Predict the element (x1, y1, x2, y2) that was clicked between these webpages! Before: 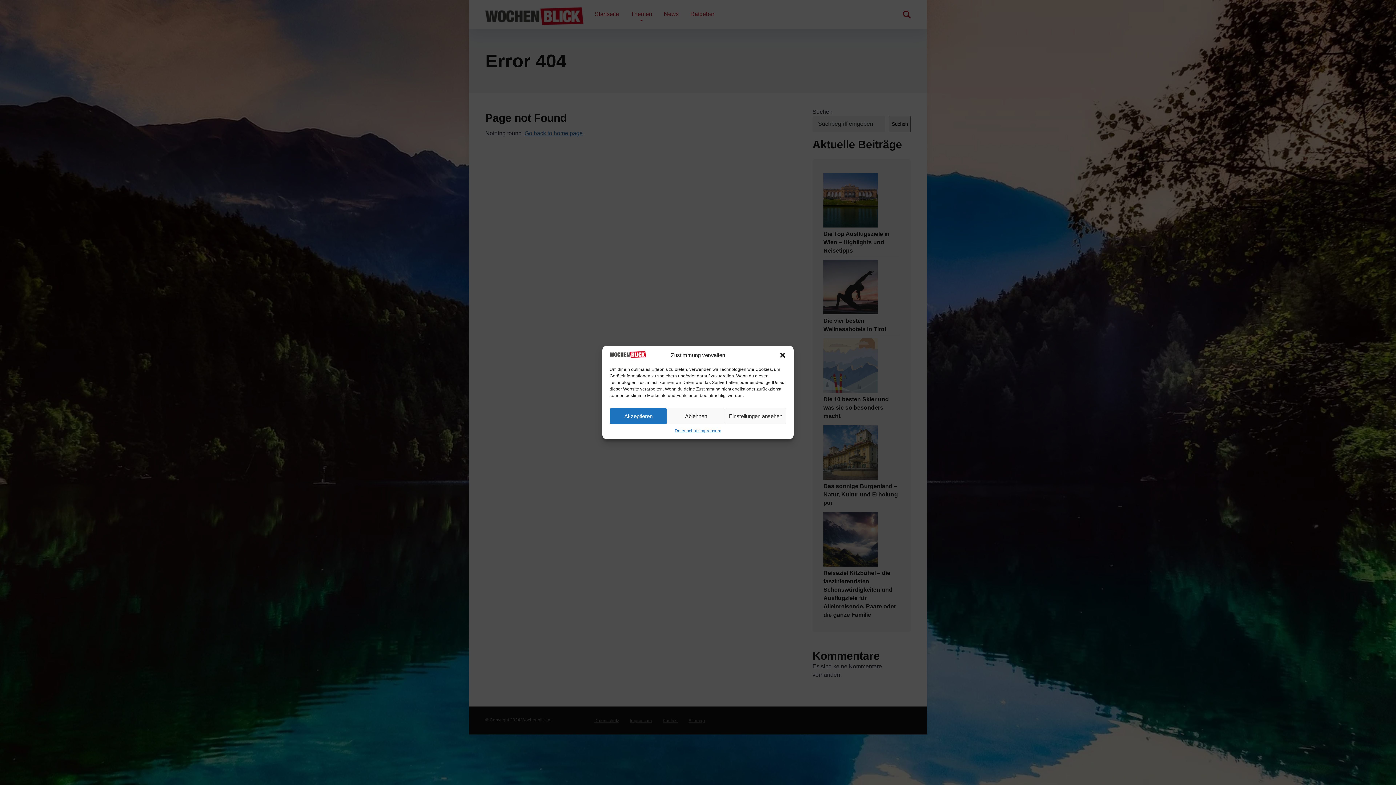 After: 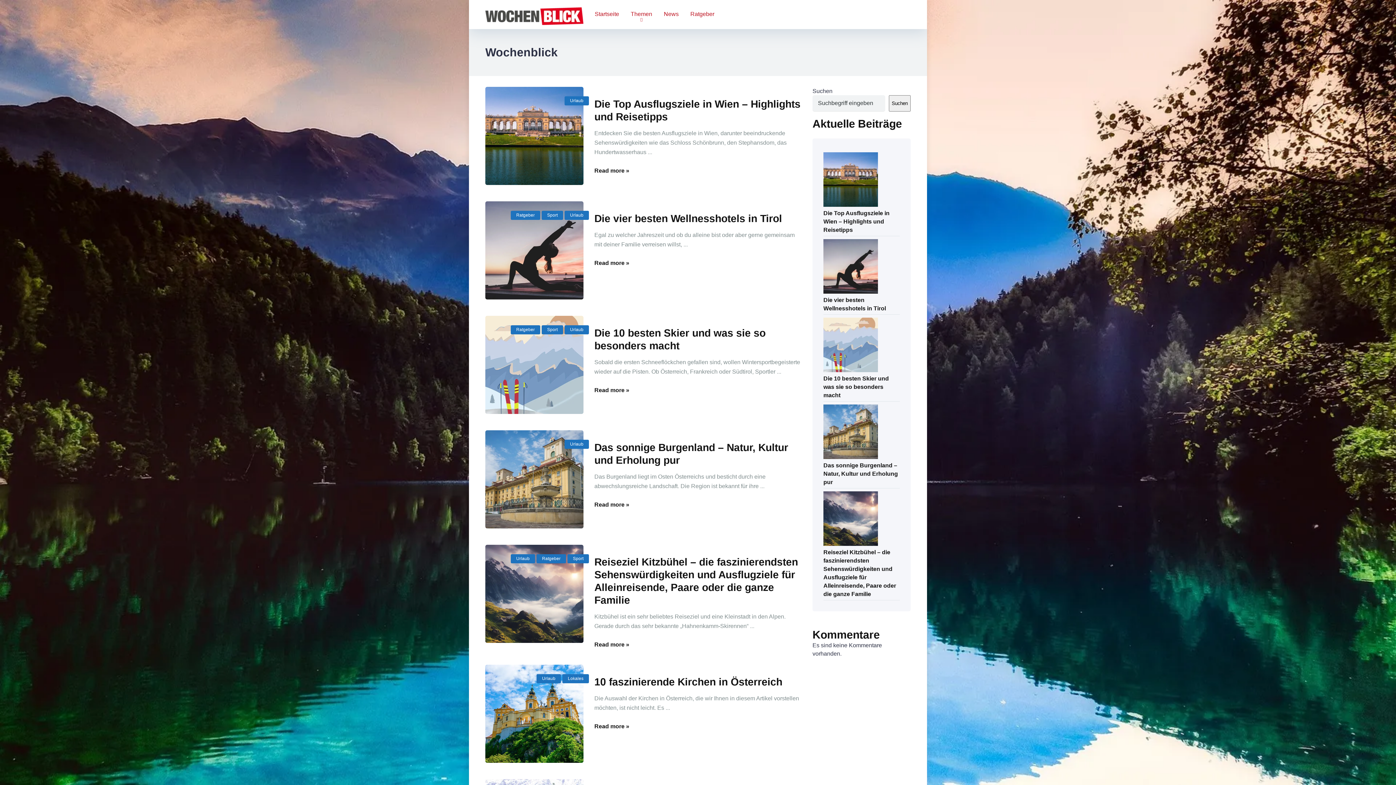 Action: bbox: (609, 352, 646, 359)